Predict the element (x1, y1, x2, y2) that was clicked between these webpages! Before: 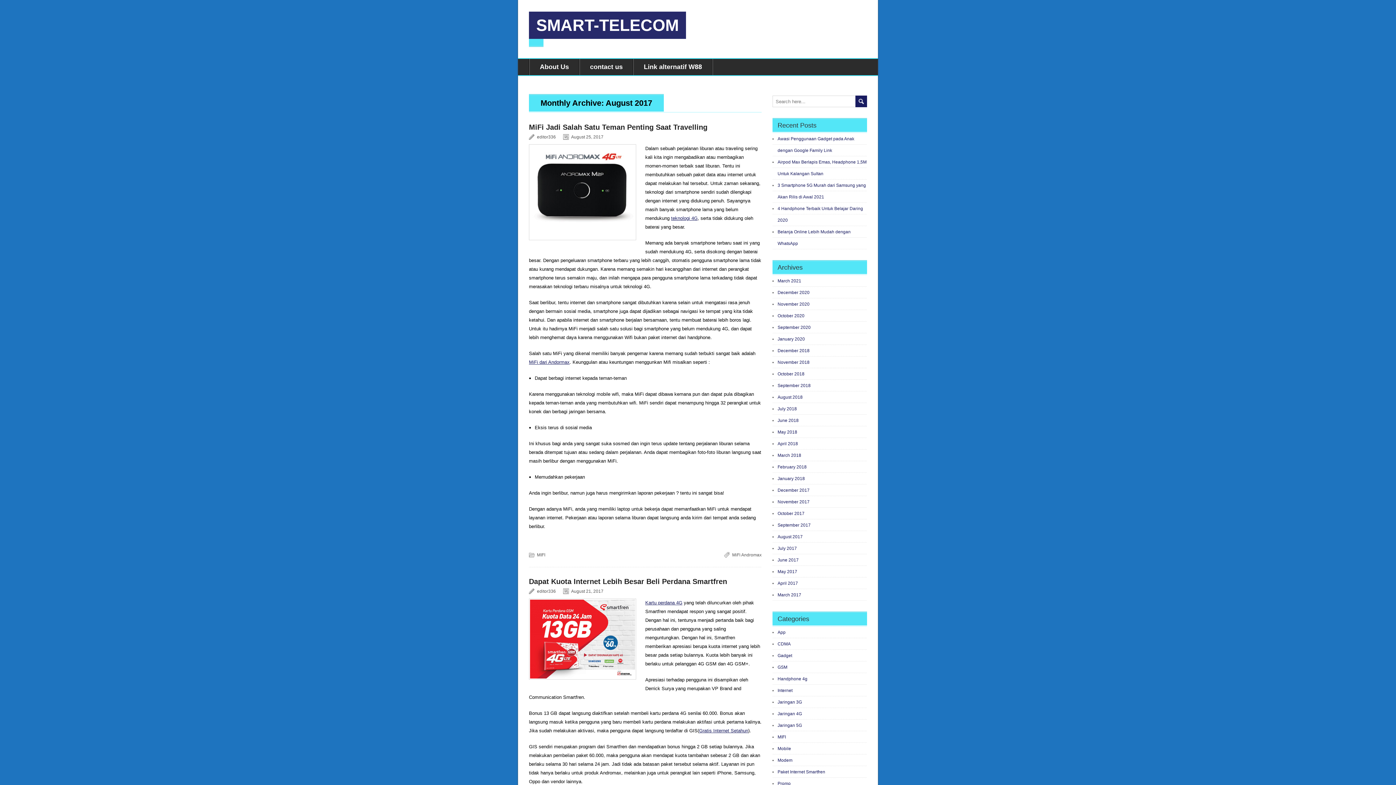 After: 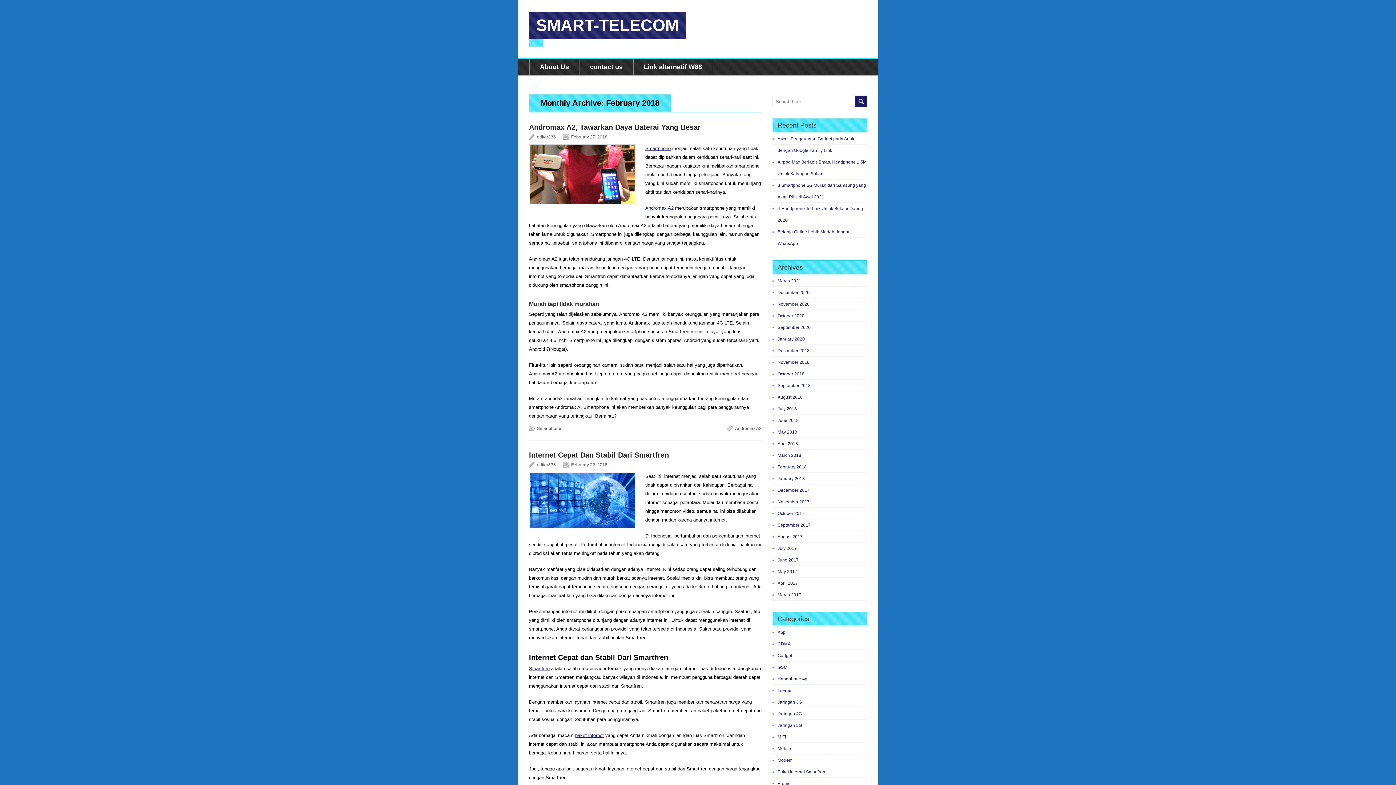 Action: label: February 2018 bbox: (777, 464, 806, 469)